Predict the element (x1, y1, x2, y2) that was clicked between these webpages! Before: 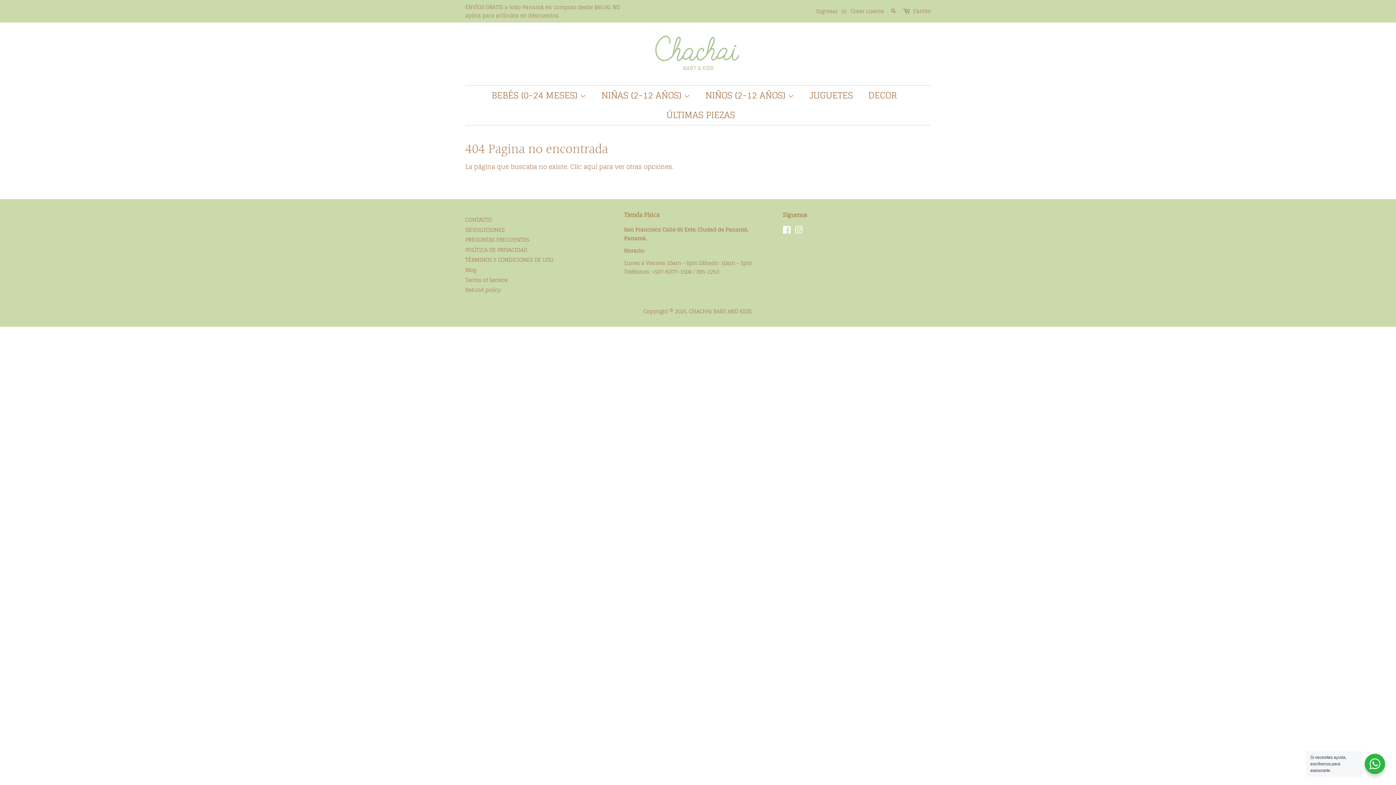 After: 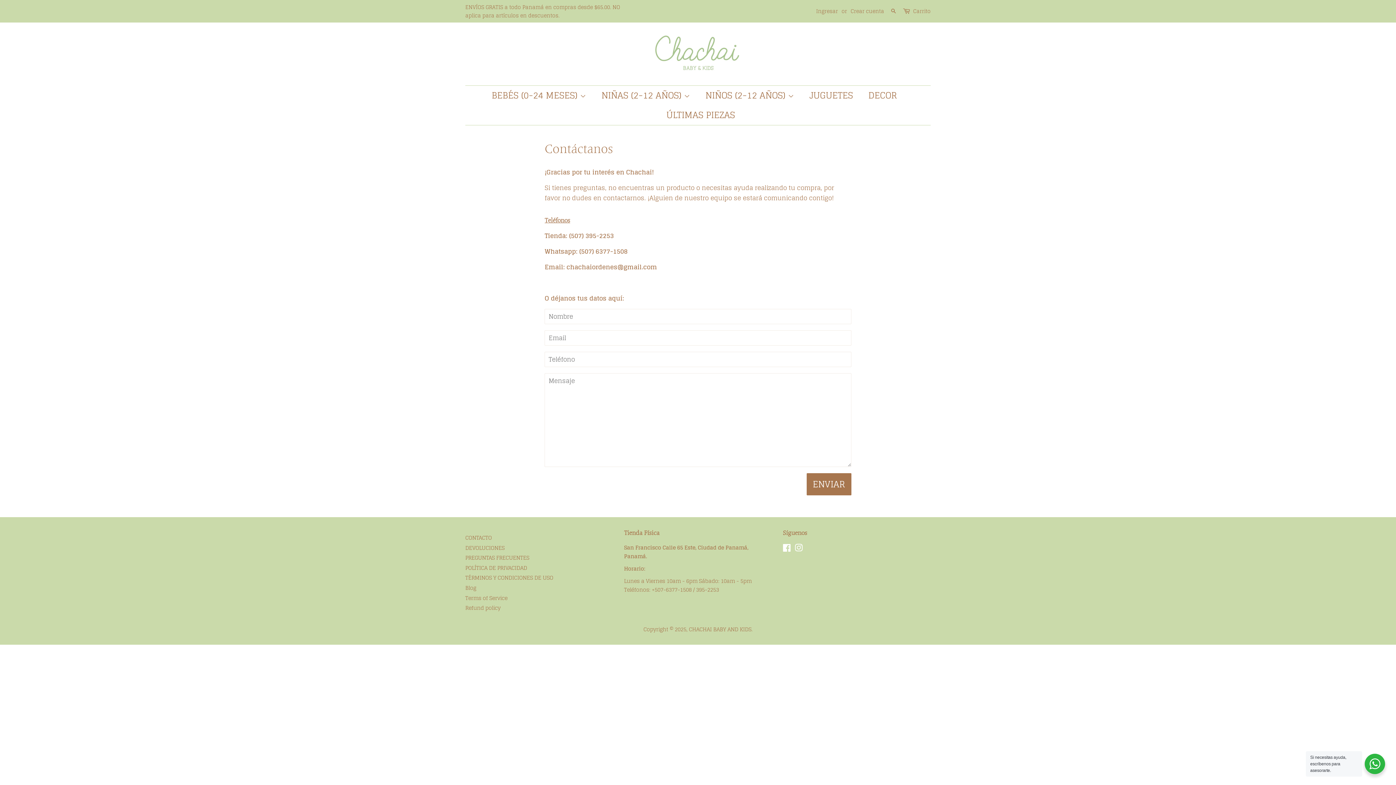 Action: label: CONTACTO bbox: (465, 215, 492, 224)